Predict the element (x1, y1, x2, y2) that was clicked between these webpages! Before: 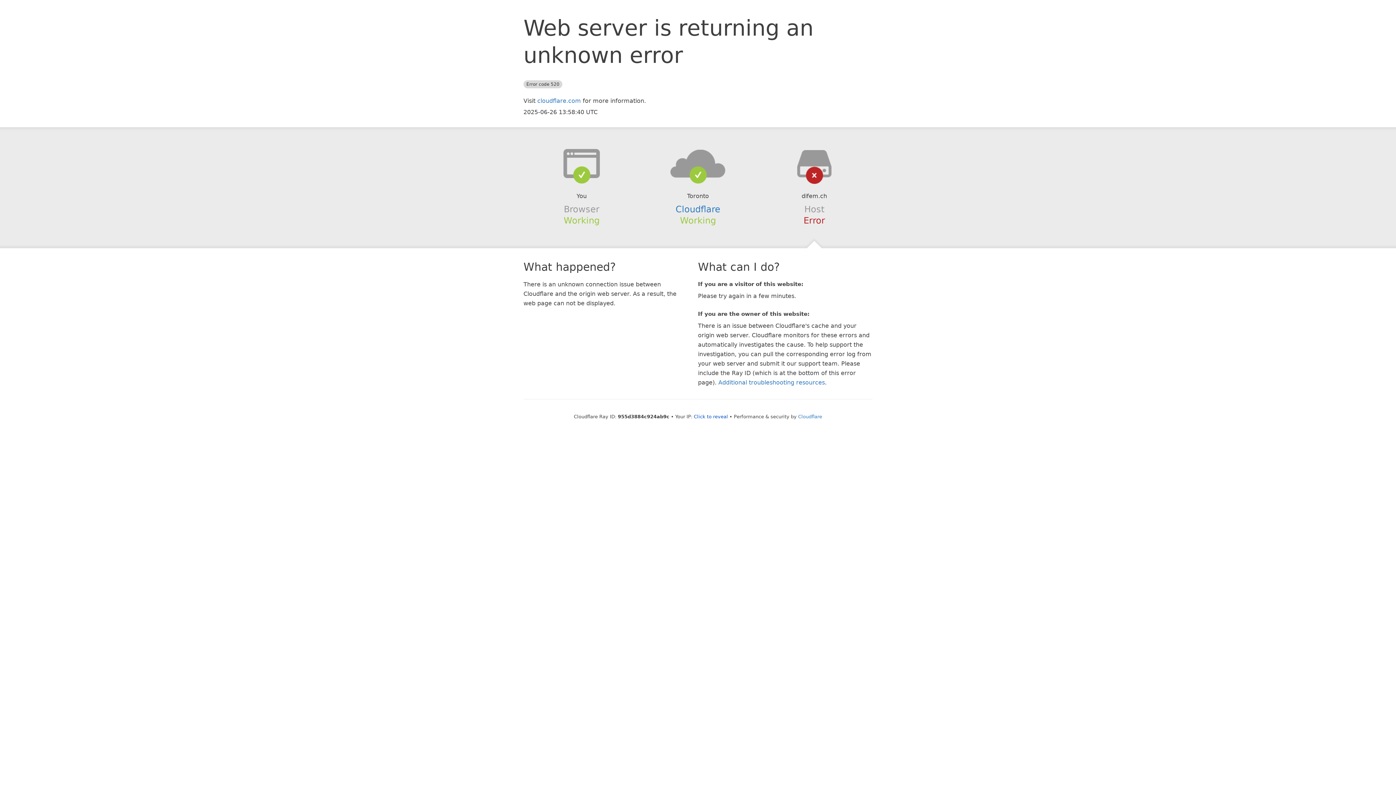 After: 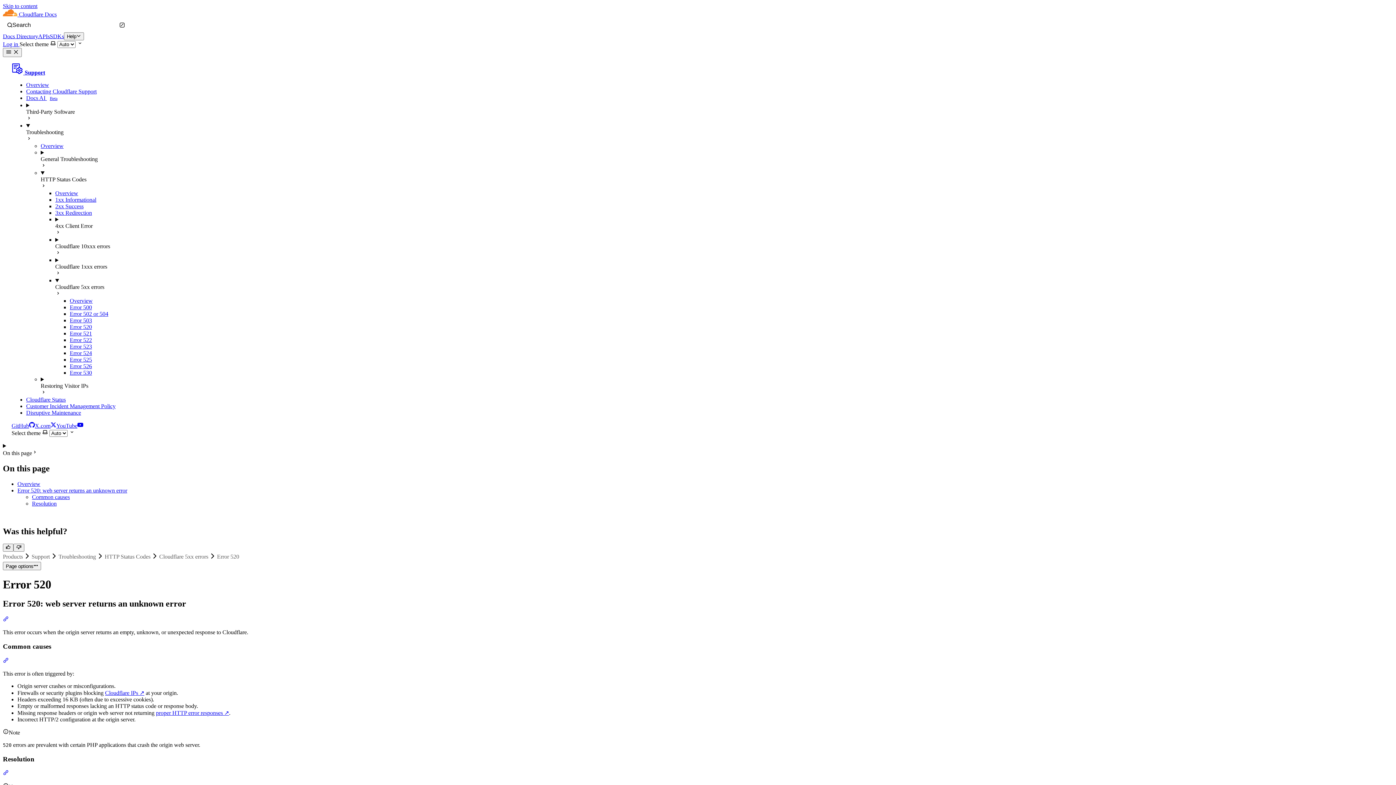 Action: label: Additional troubleshooting resources bbox: (718, 379, 825, 386)